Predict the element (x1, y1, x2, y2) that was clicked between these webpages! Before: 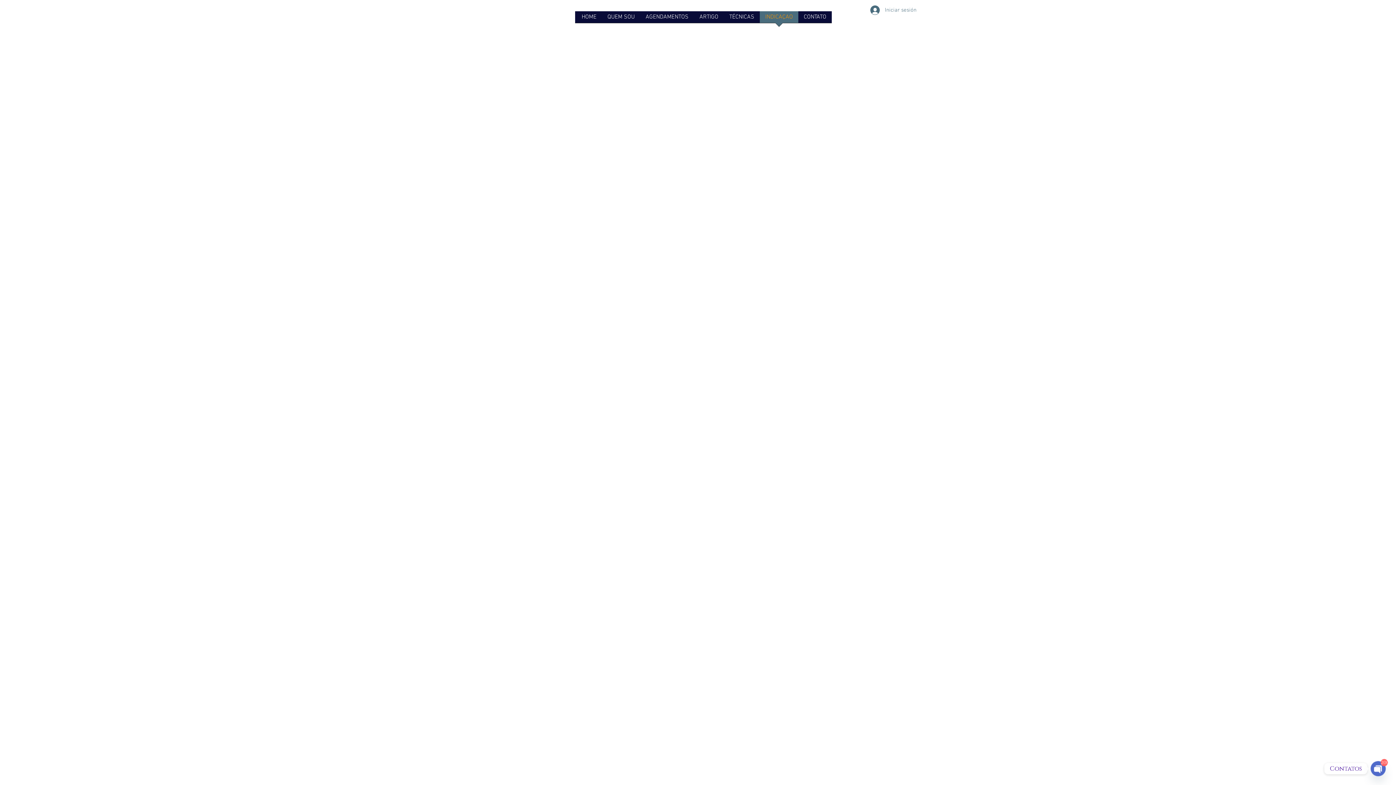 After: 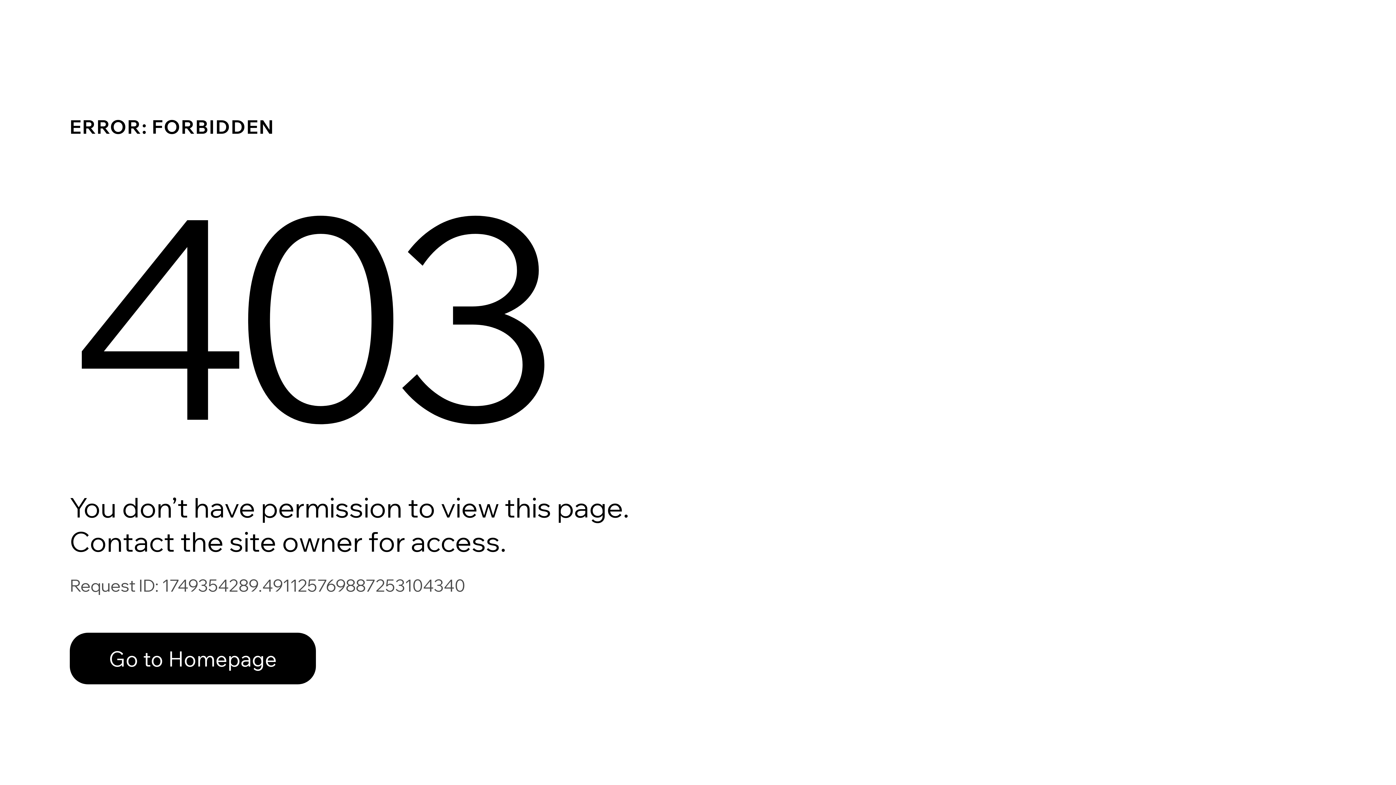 Action: bbox: (640, 11, 694, 27) label: AGENDAMENTOS